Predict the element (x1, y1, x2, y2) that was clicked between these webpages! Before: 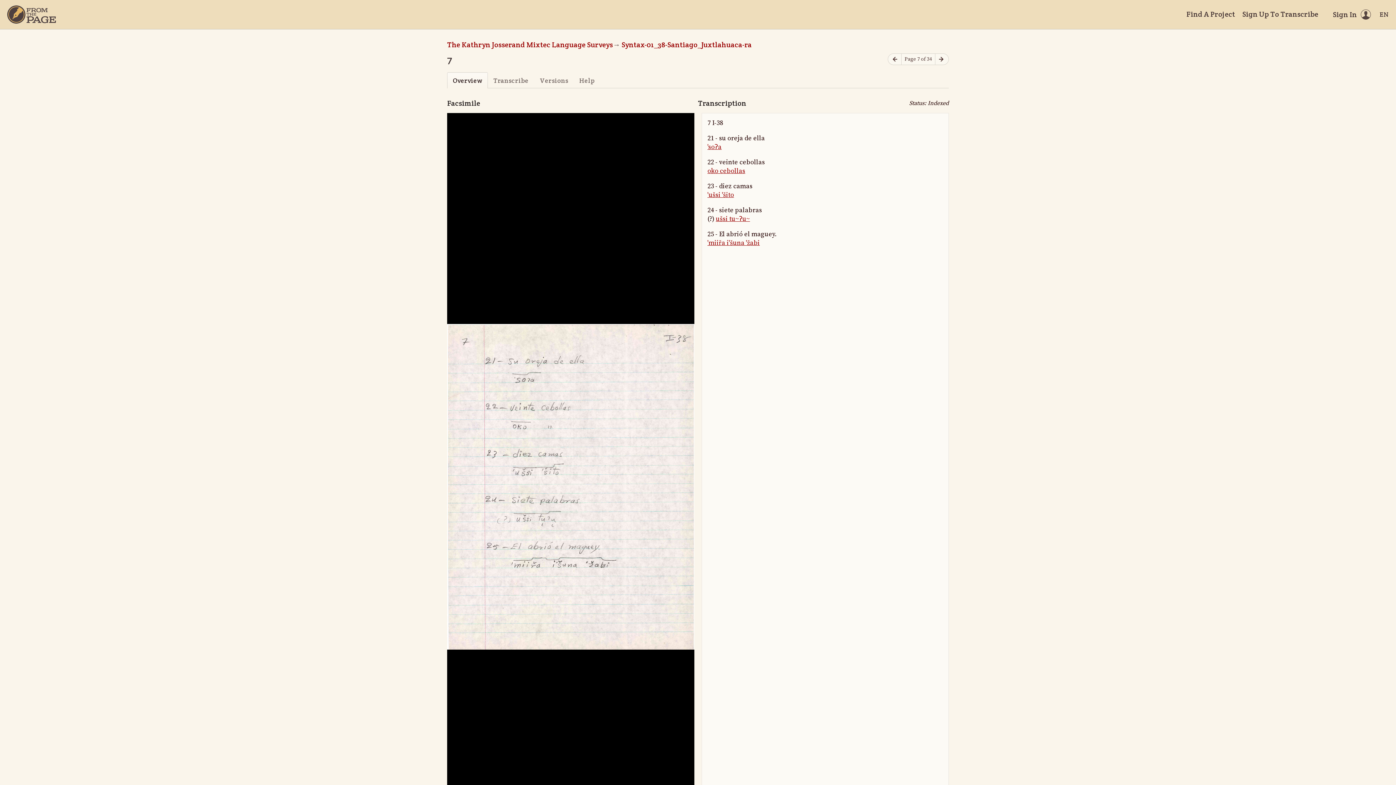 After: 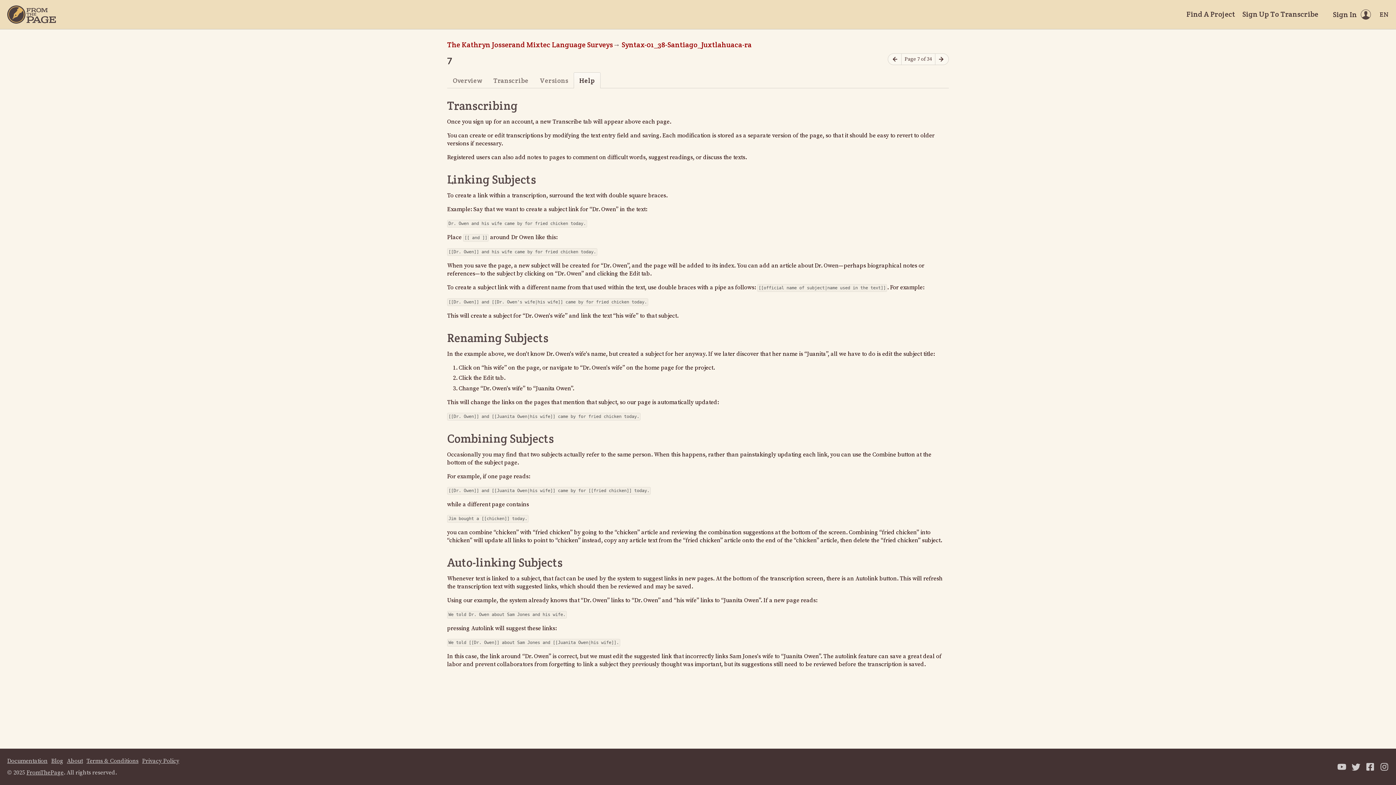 Action: label: Help bbox: (573, 72, 600, 88)